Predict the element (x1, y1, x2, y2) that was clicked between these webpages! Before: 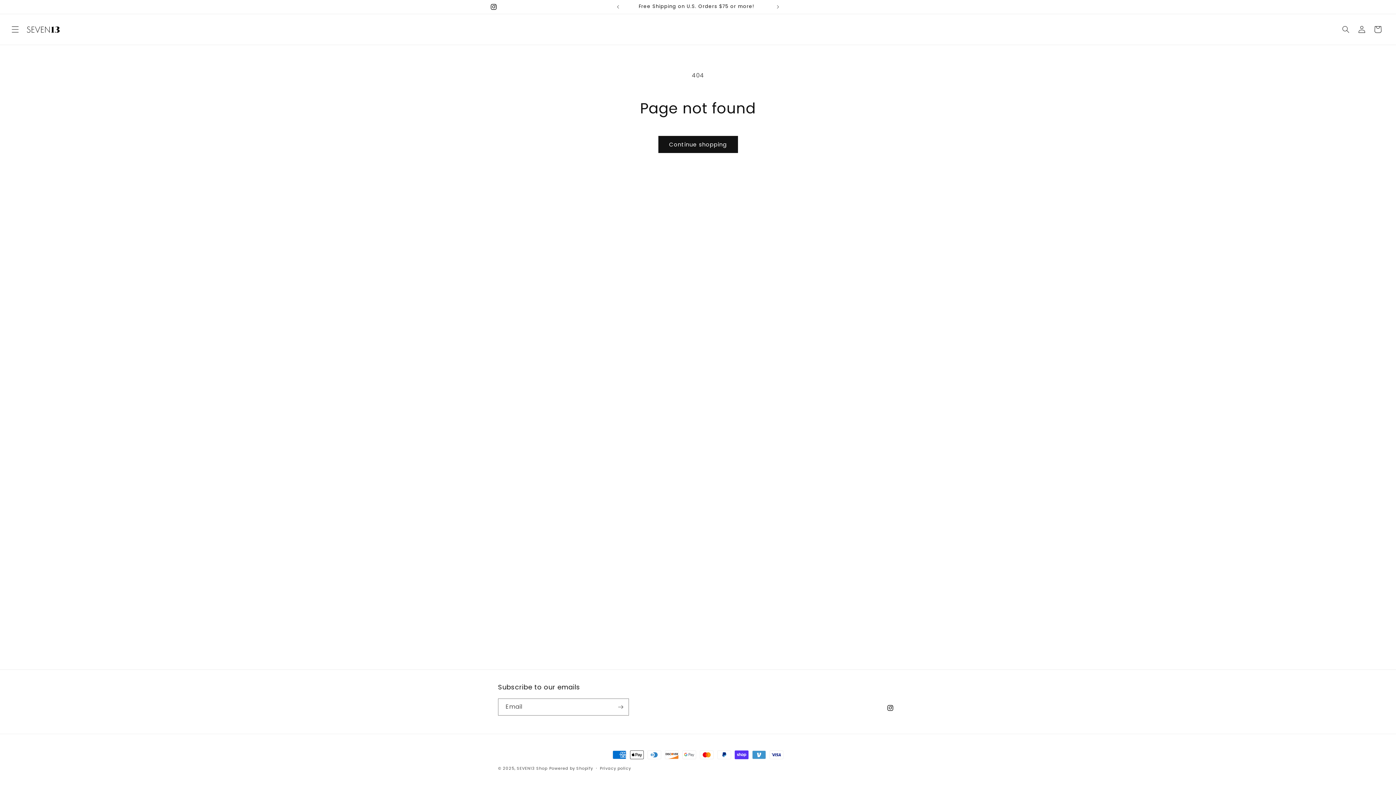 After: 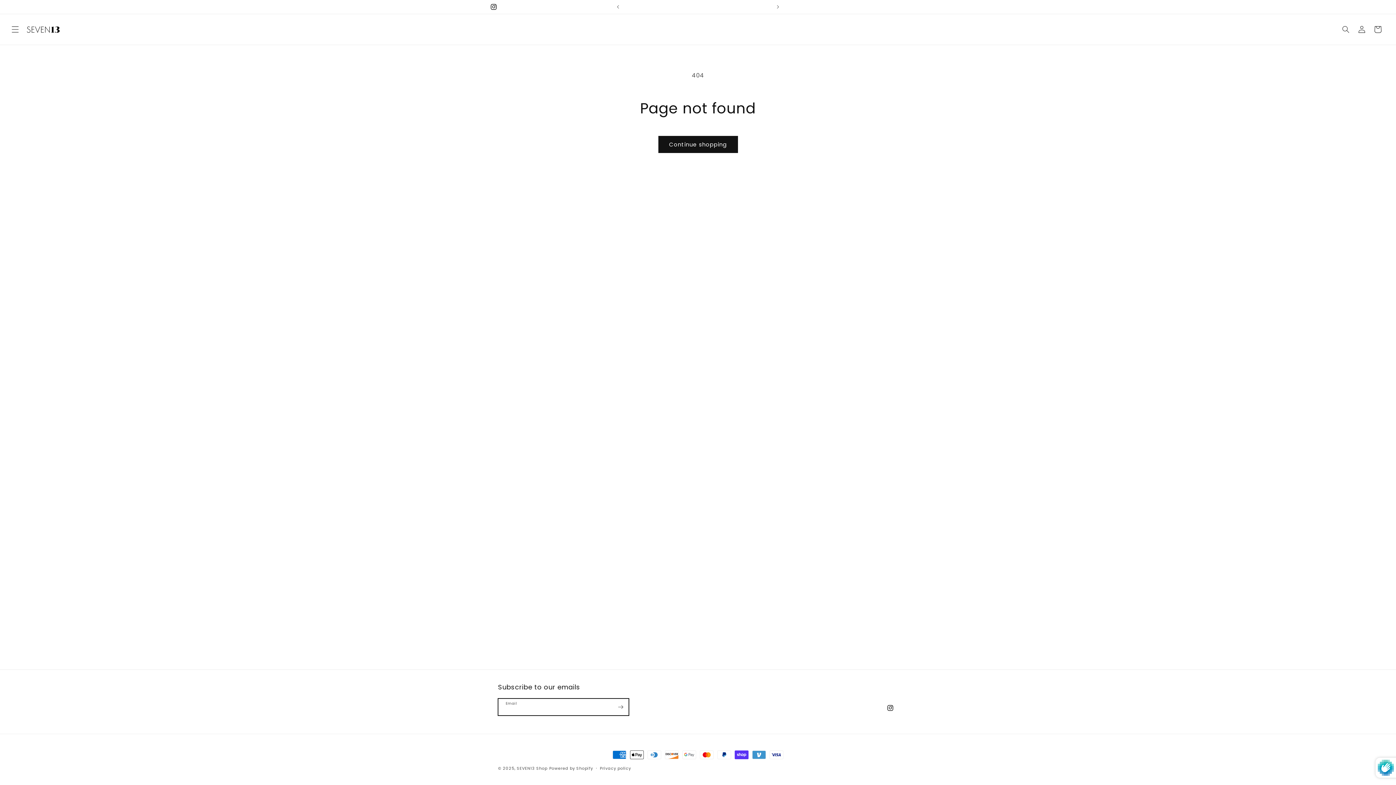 Action: bbox: (612, 698, 628, 716) label: Subscribe